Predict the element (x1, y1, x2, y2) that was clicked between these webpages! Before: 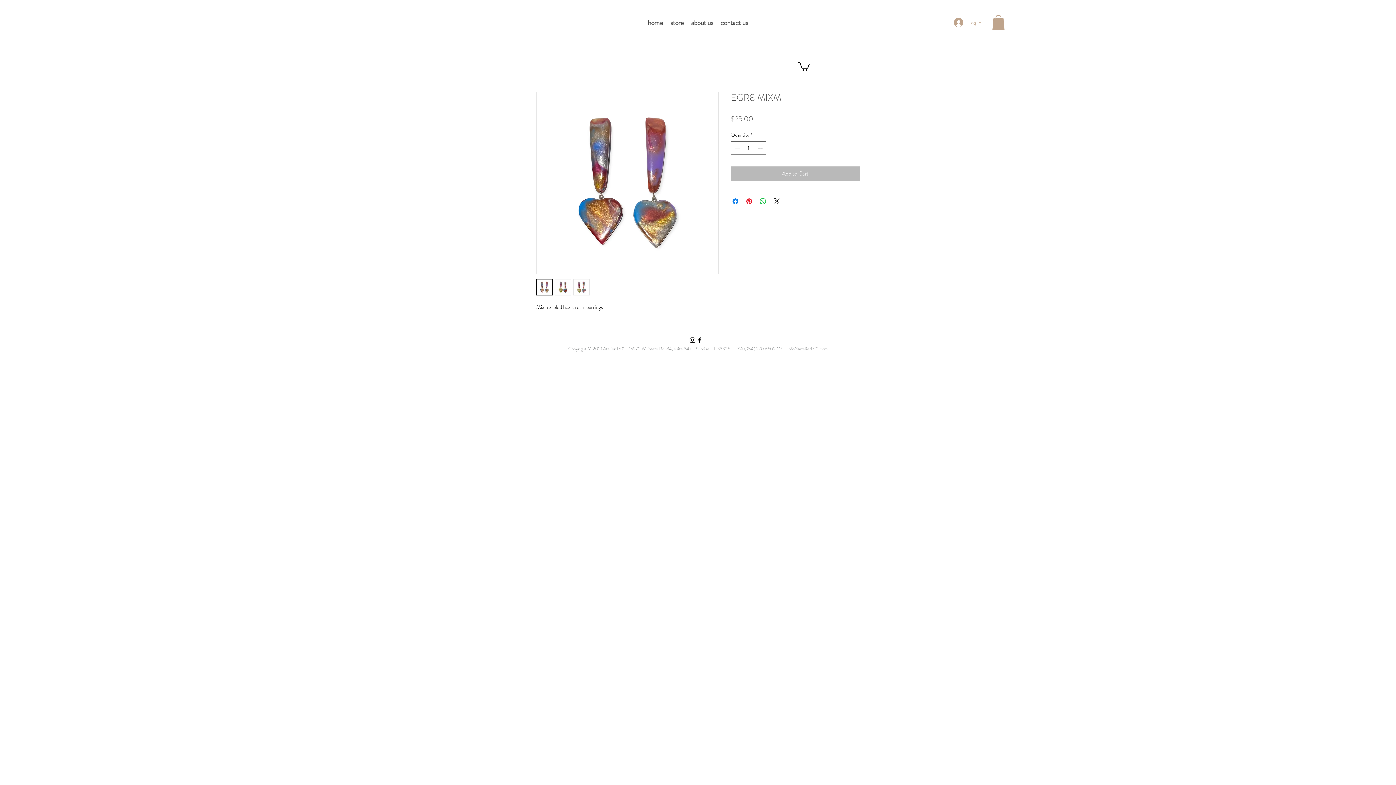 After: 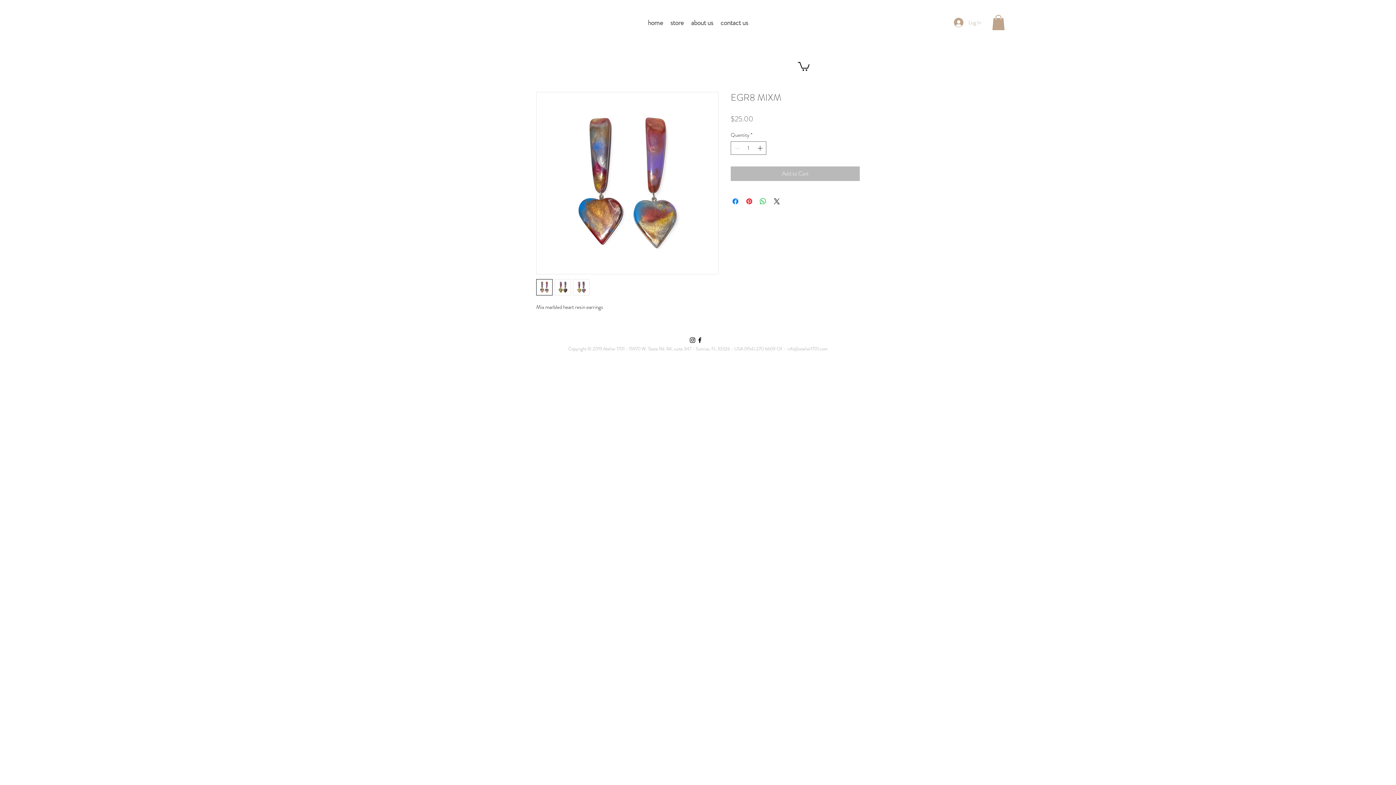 Action: label: info@atelier1701.com bbox: (787, 345, 828, 352)